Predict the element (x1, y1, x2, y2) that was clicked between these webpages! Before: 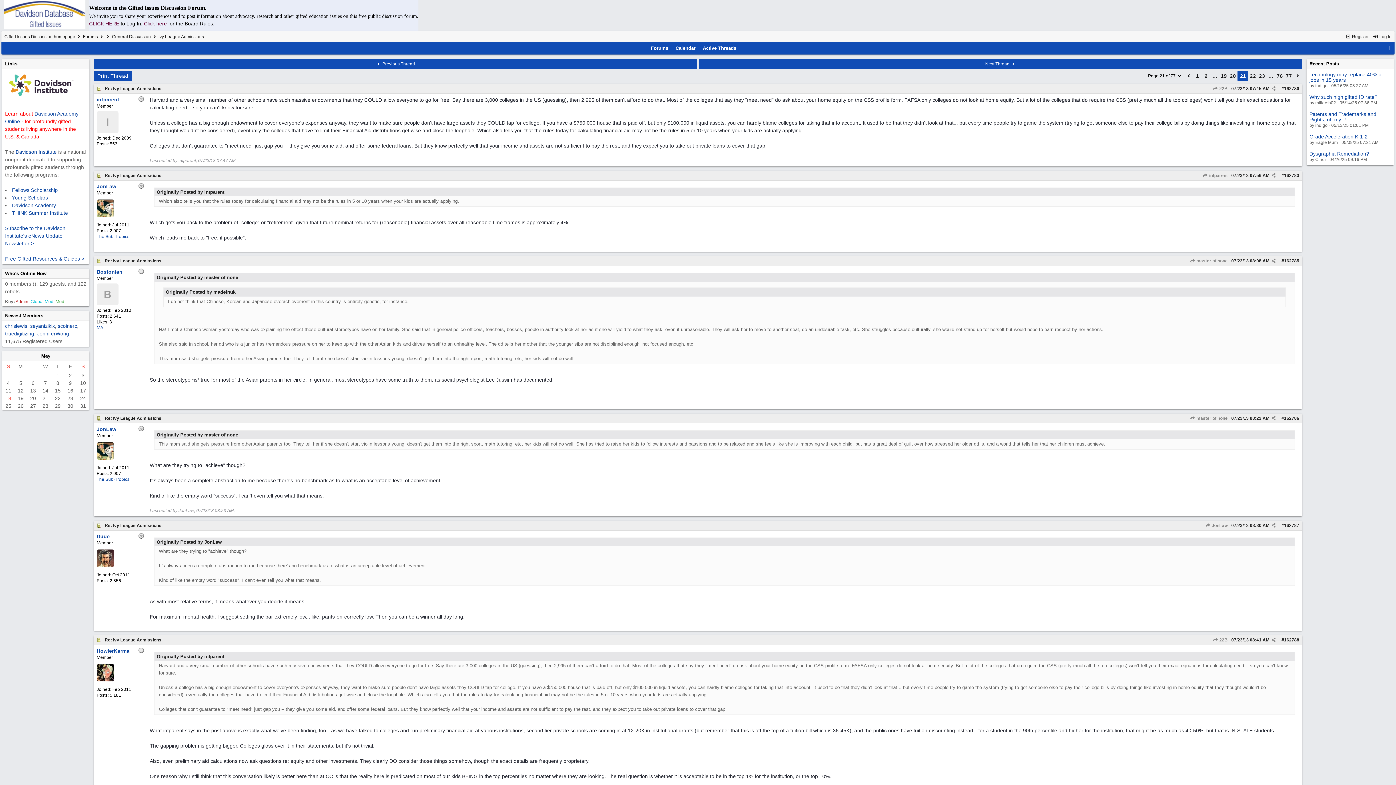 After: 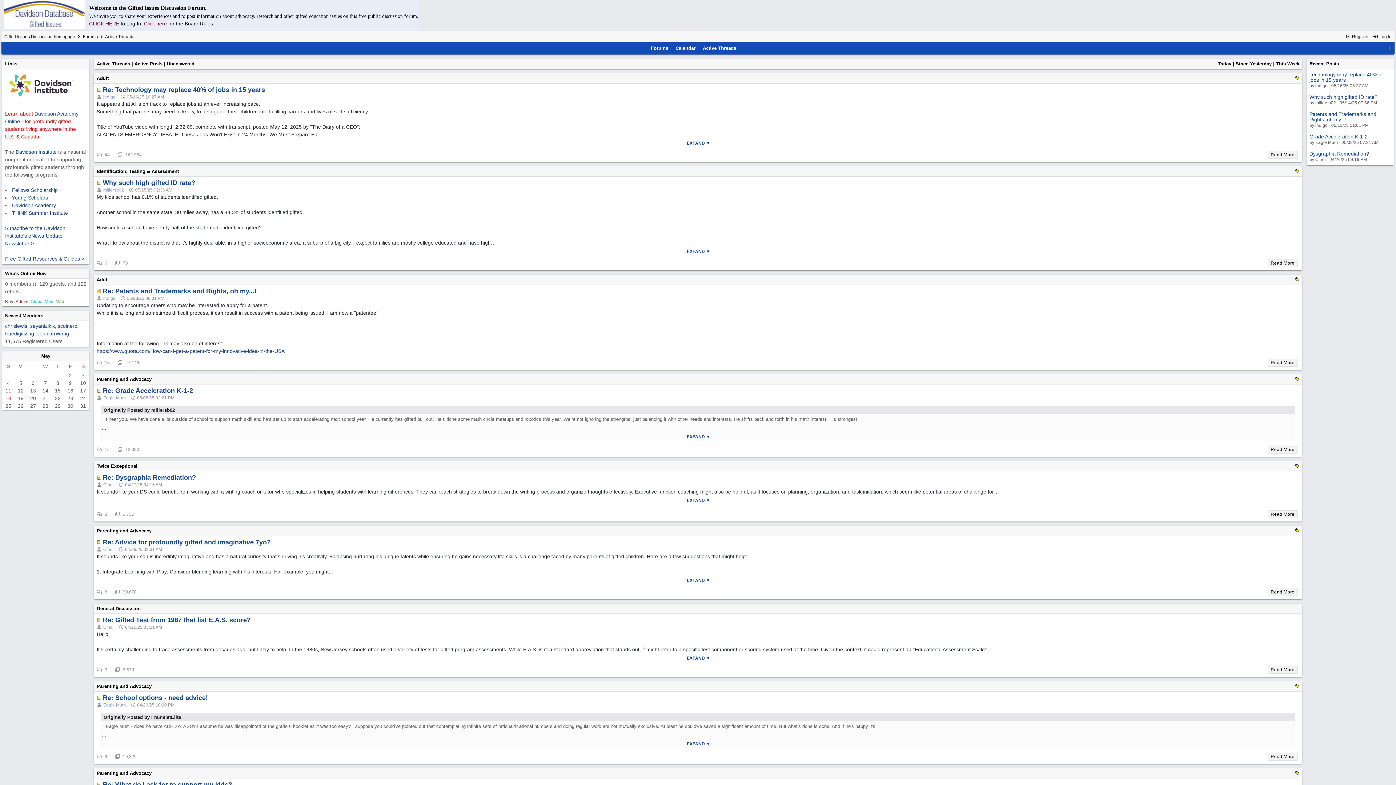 Action: label: Recent Posts bbox: (1309, 61, 1339, 66)